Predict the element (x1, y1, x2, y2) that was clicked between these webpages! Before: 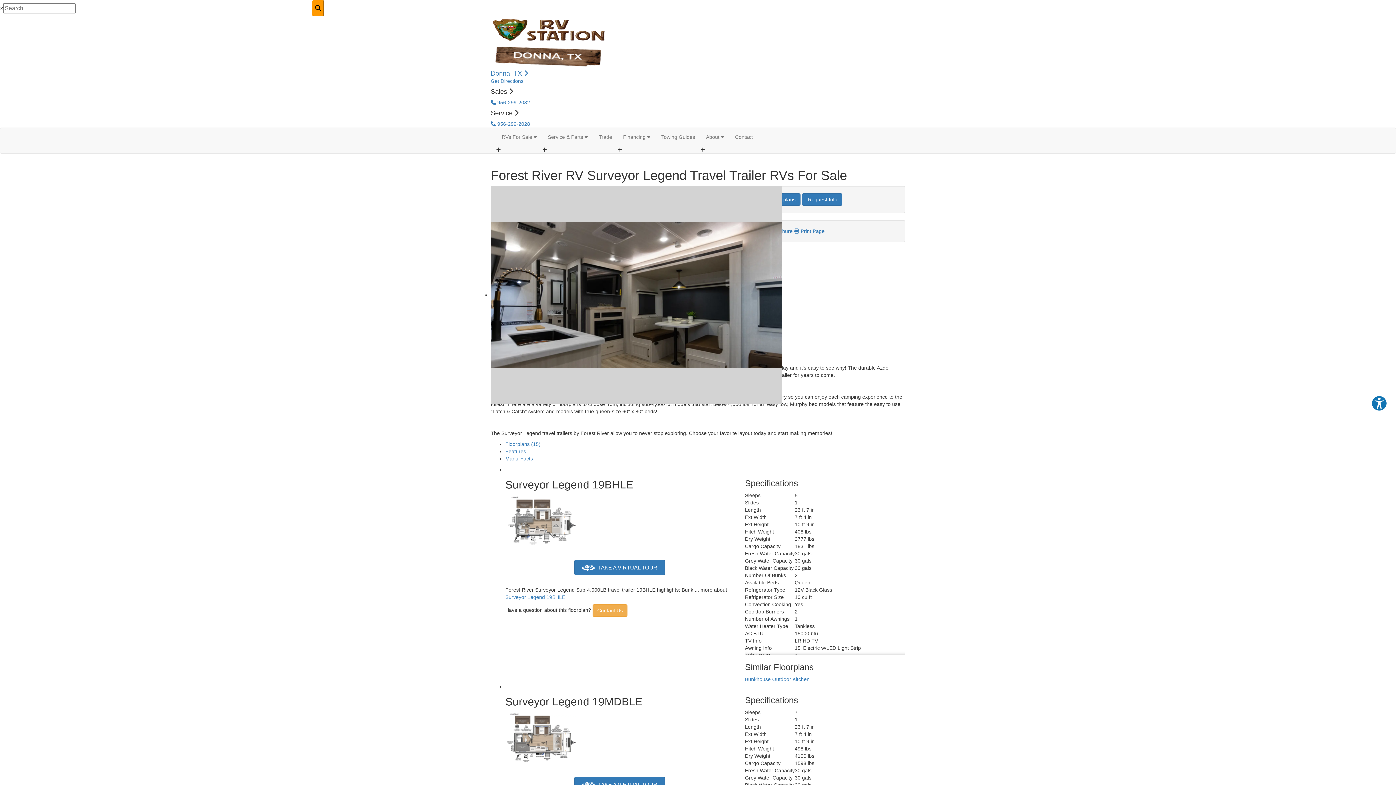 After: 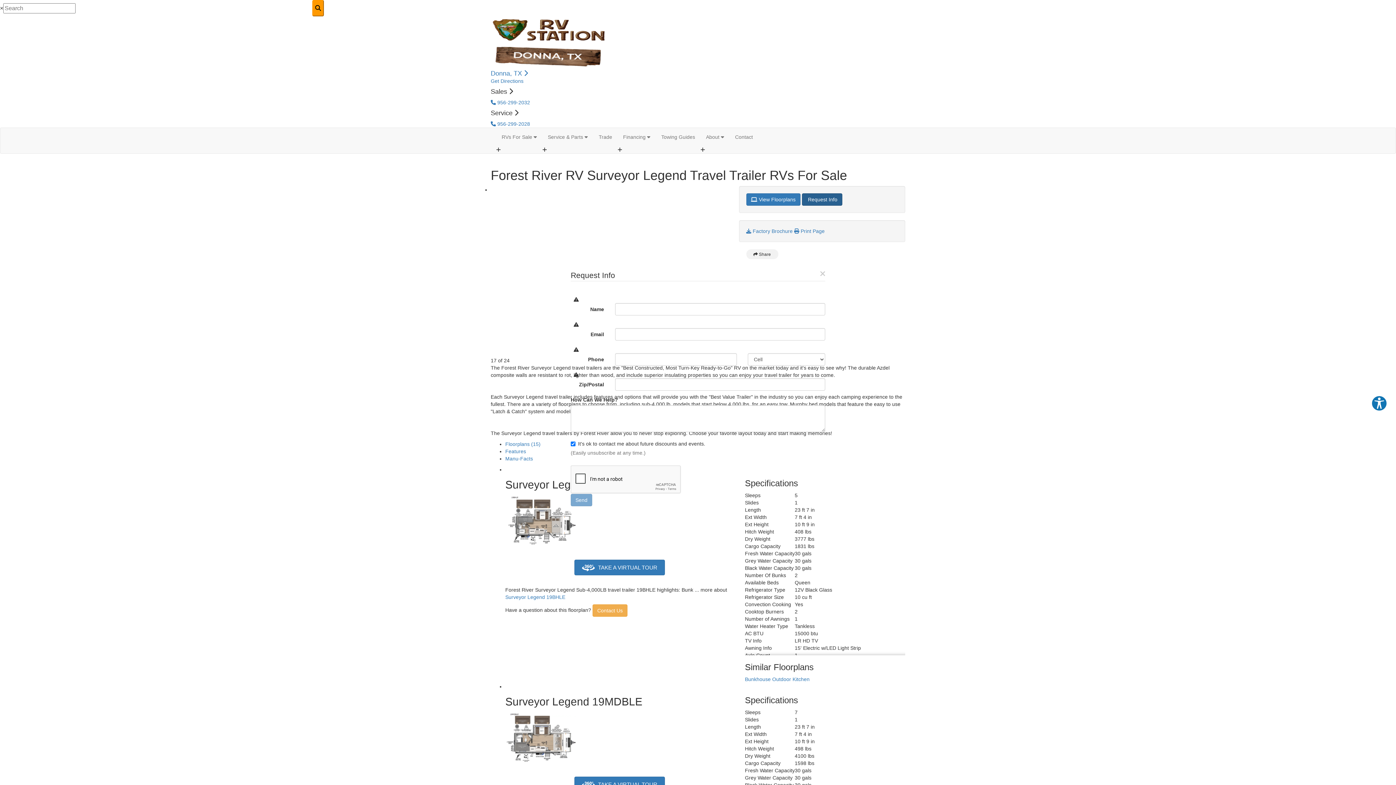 Action: bbox: (802, 193, 842, 205) label:  Request Info